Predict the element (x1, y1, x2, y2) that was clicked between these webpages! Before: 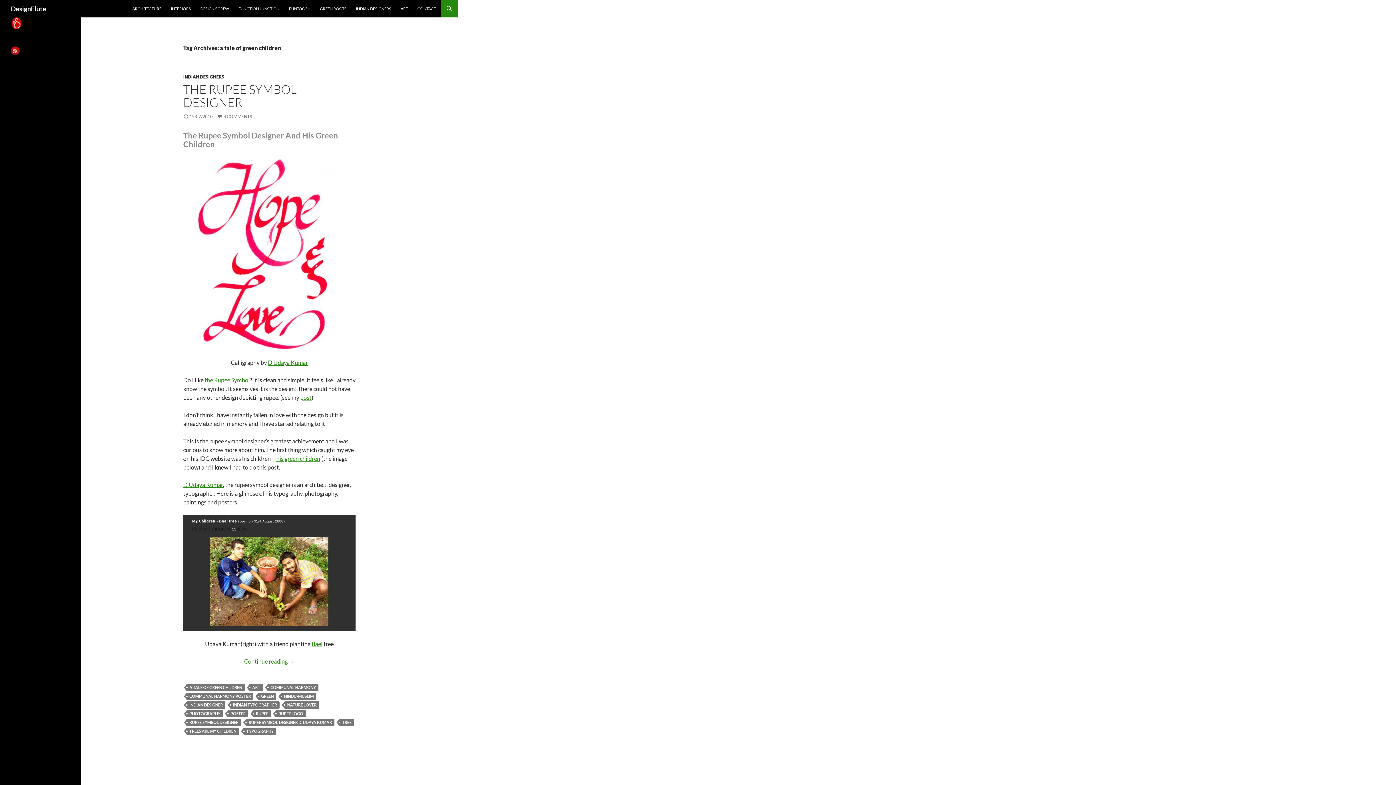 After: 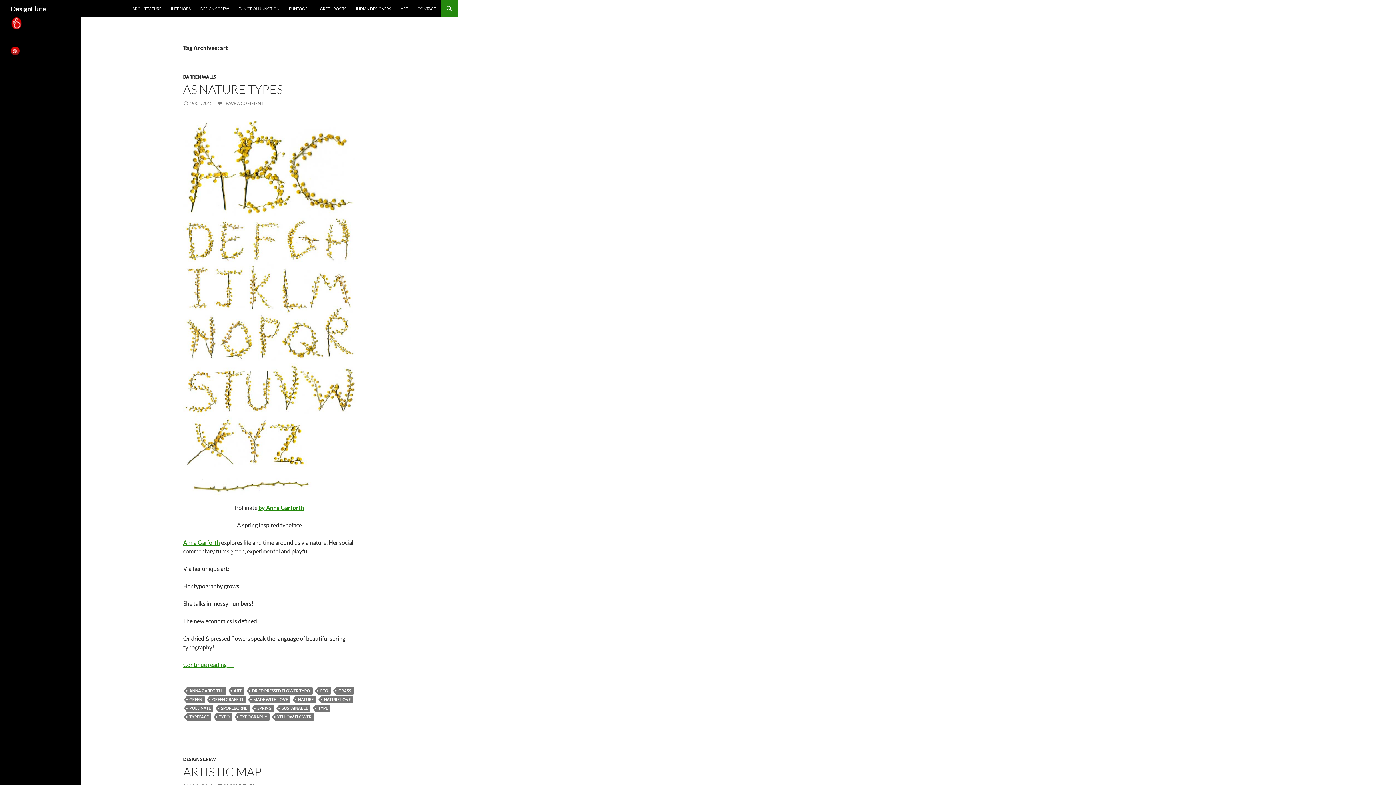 Action: label: ART bbox: (249, 684, 262, 691)